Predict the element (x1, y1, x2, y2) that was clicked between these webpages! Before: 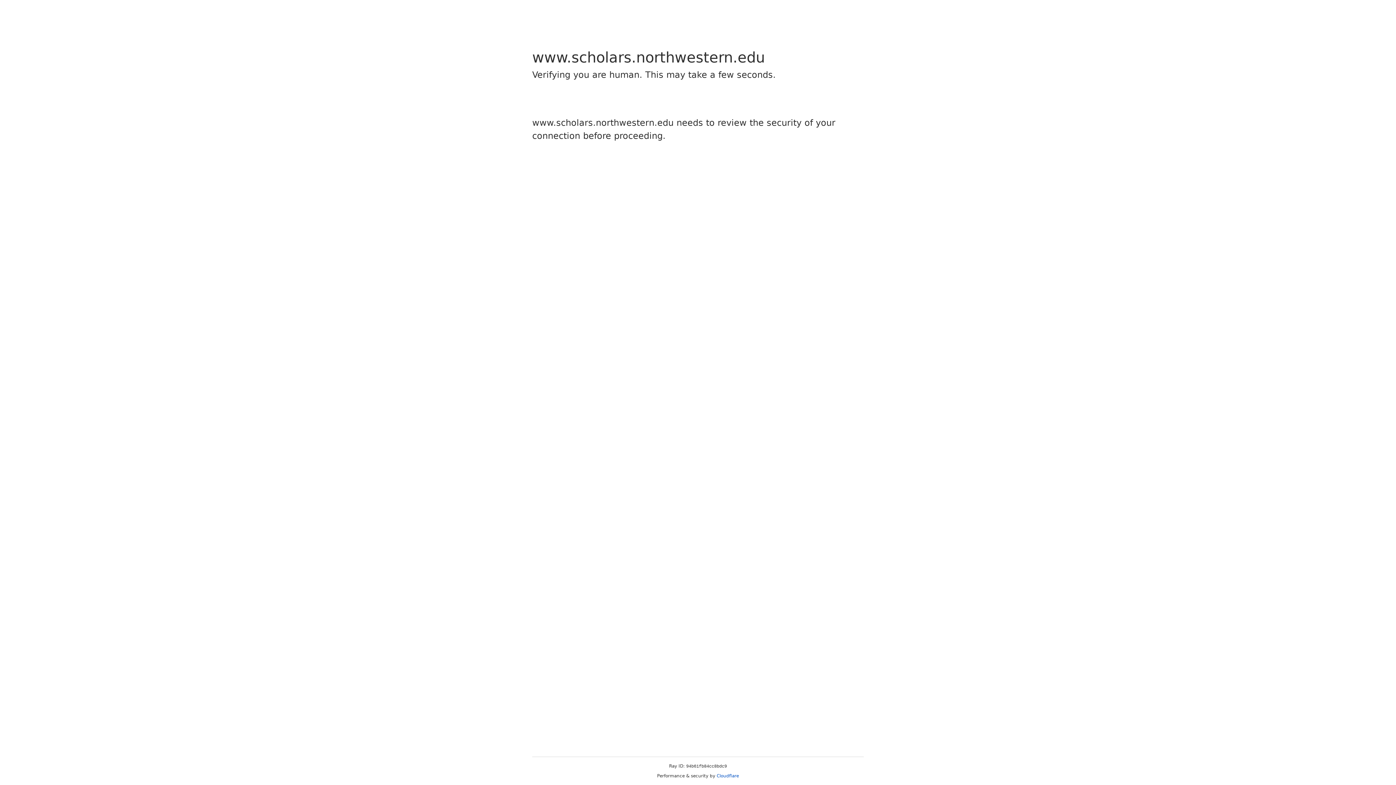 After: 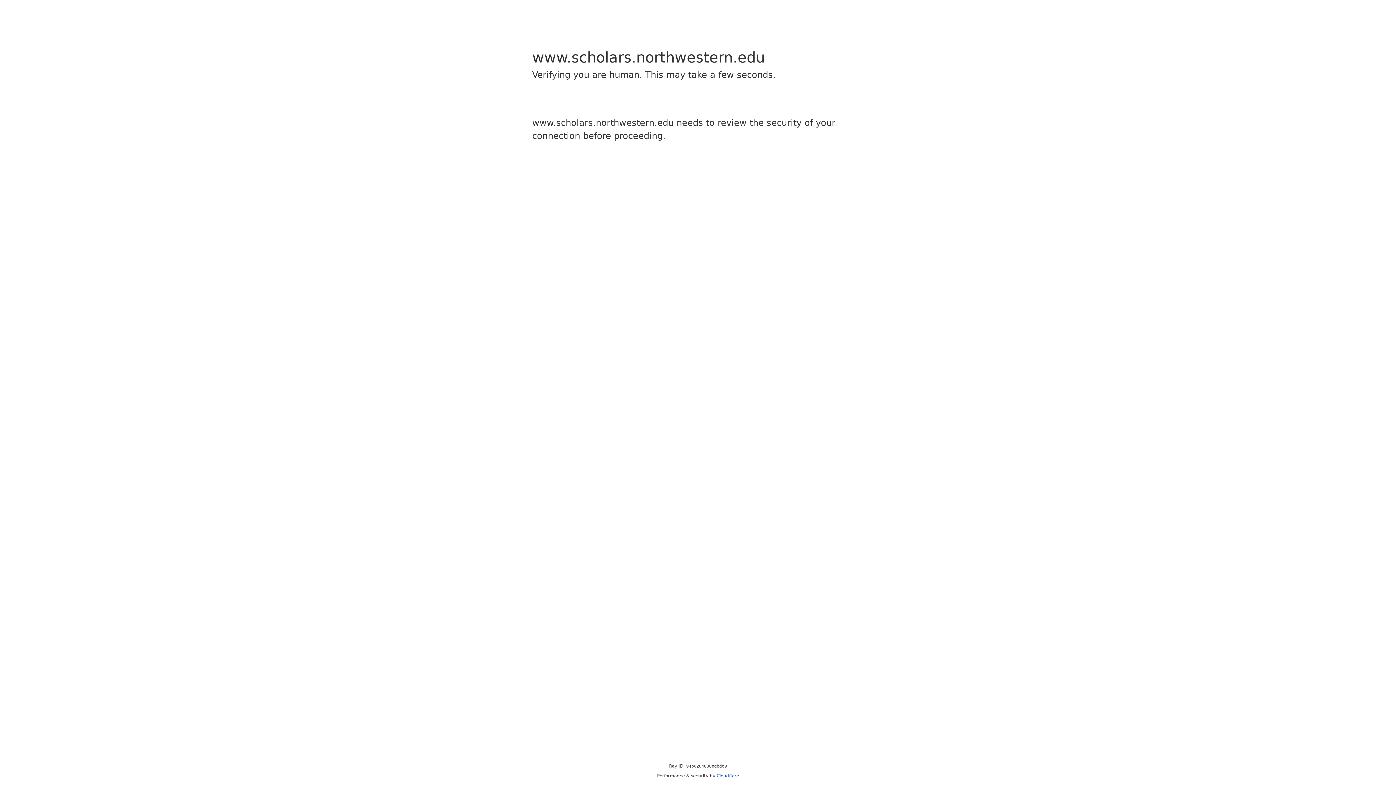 Action: label: Cloudflare bbox: (716, 773, 739, 778)